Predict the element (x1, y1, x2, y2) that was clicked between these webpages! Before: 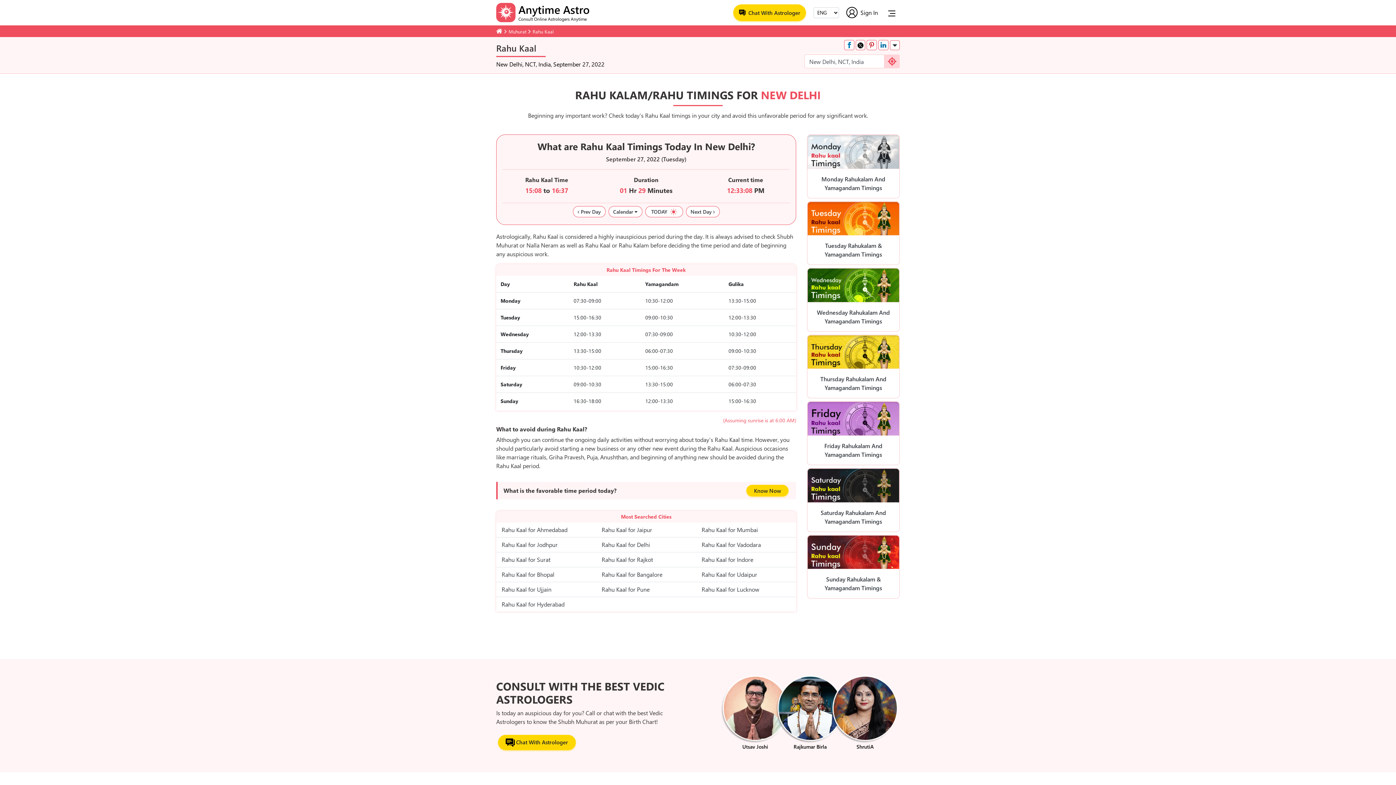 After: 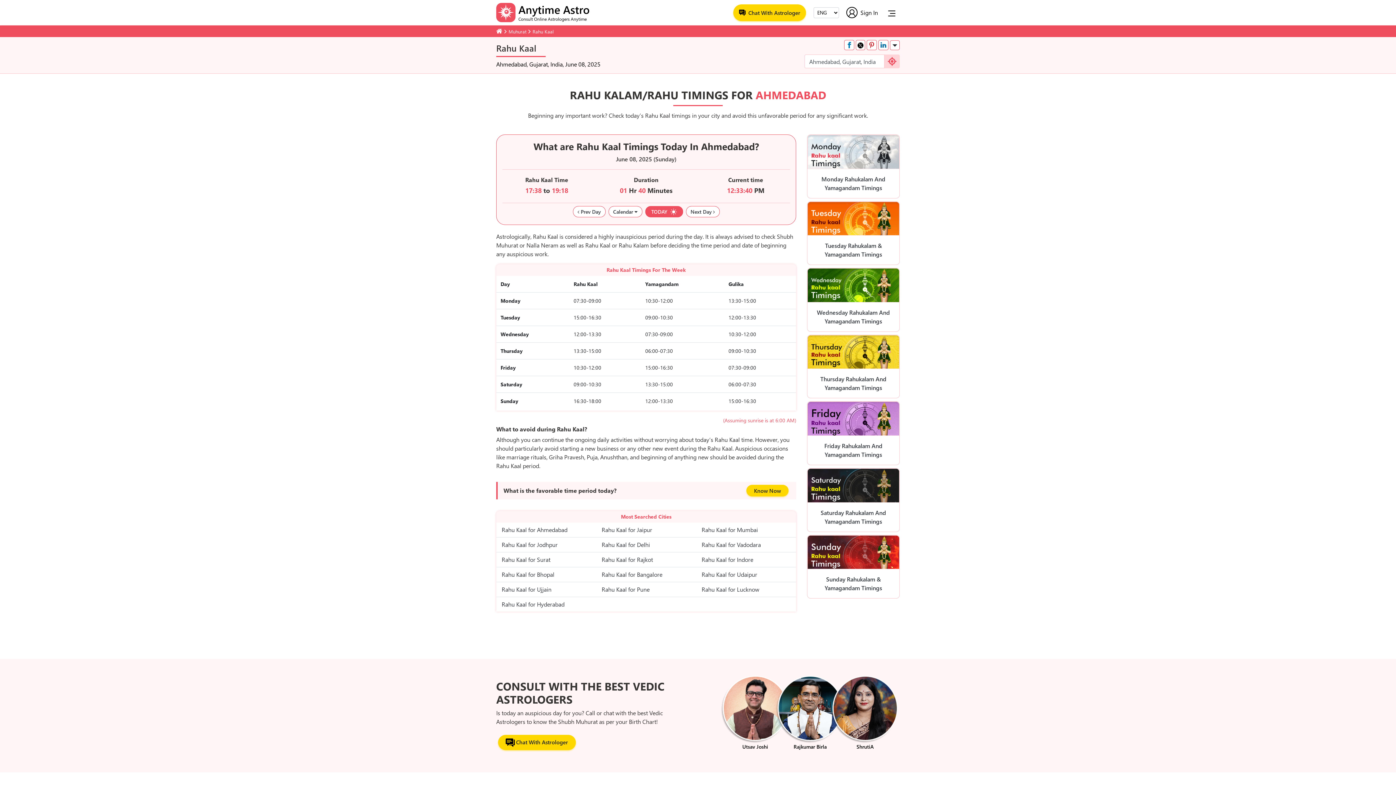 Action: label: Rahu Kaal for Ahmedabad bbox: (501, 526, 567, 533)